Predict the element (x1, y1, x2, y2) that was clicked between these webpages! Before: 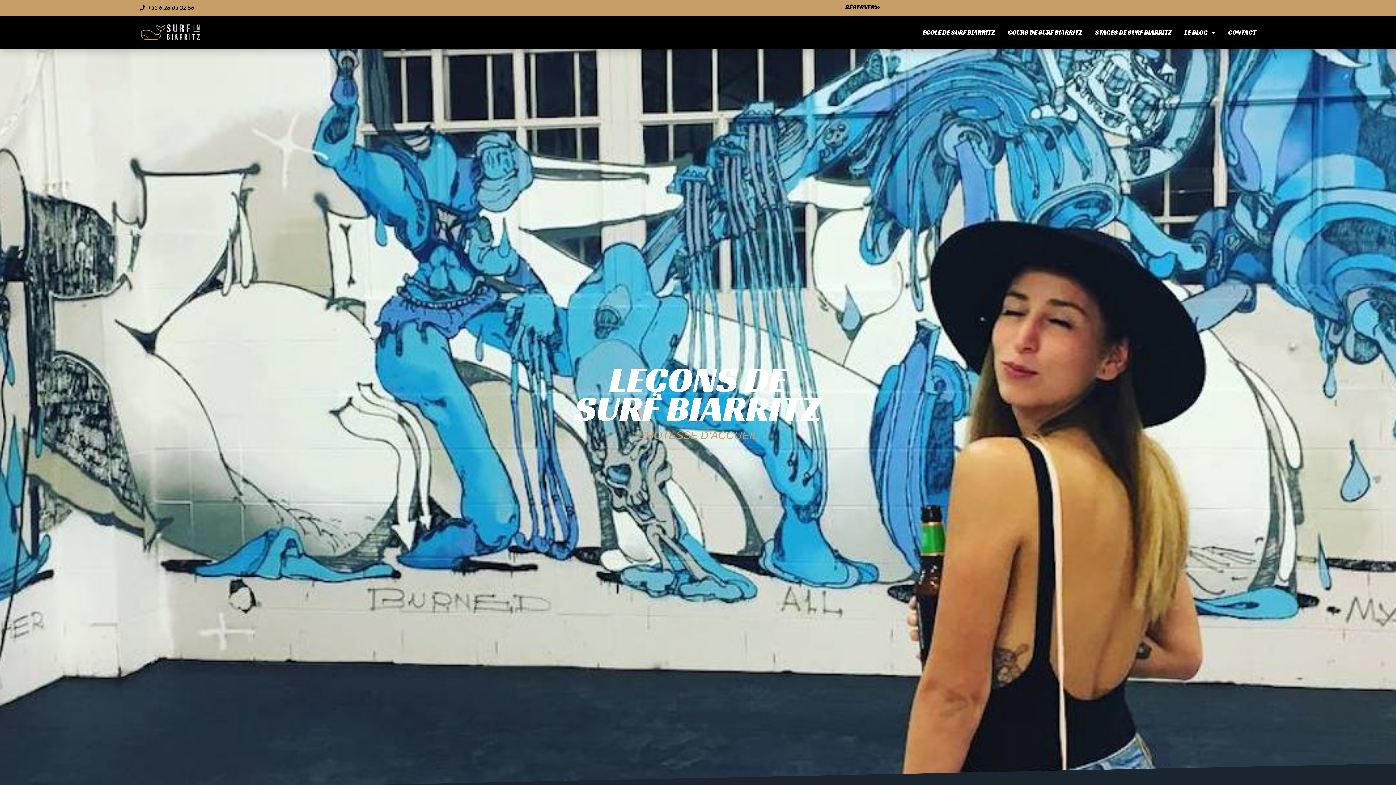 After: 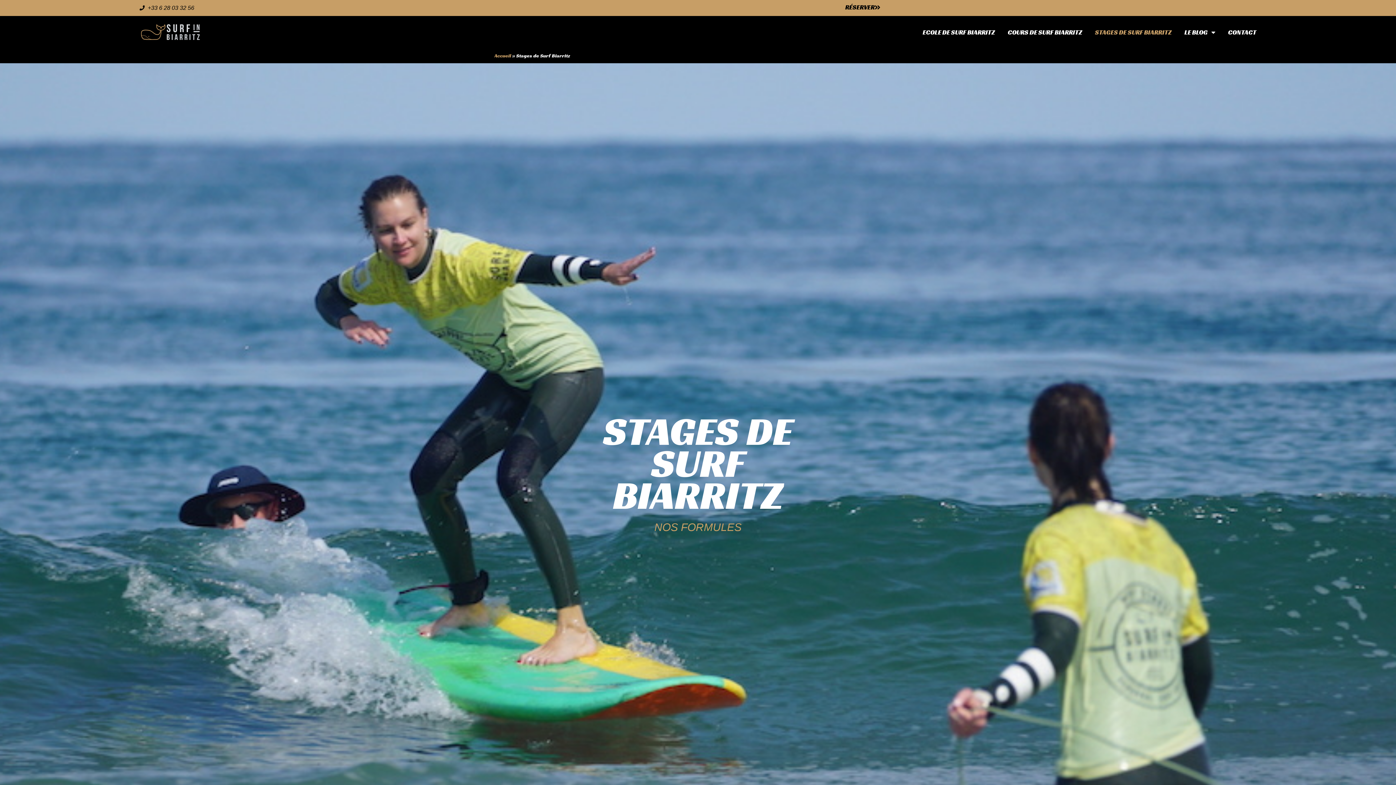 Action: bbox: (1095, 24, 1171, 40) label: STAGES DE SURF BIARRITZ